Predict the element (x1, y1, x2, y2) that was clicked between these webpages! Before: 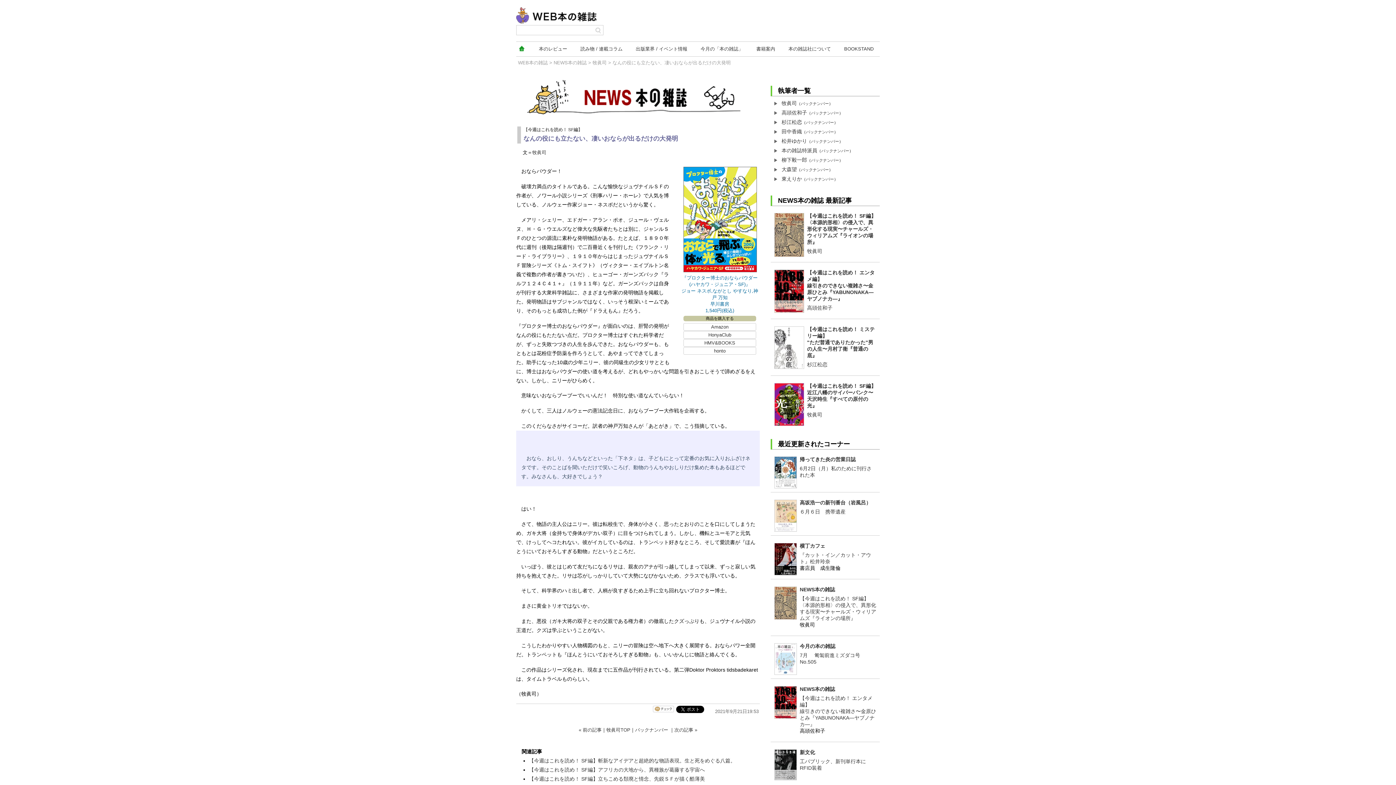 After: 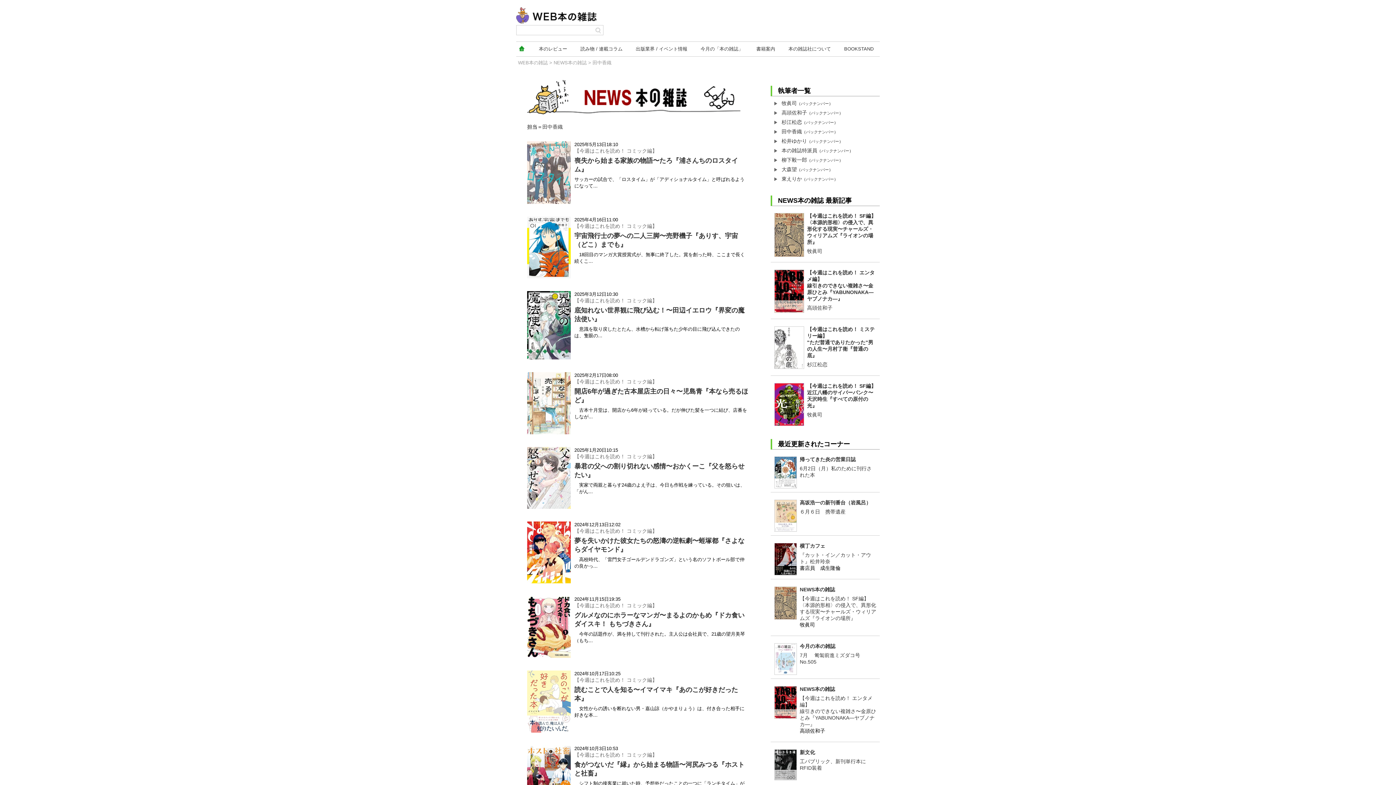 Action: bbox: (781, 128, 802, 134) label: 田中香織